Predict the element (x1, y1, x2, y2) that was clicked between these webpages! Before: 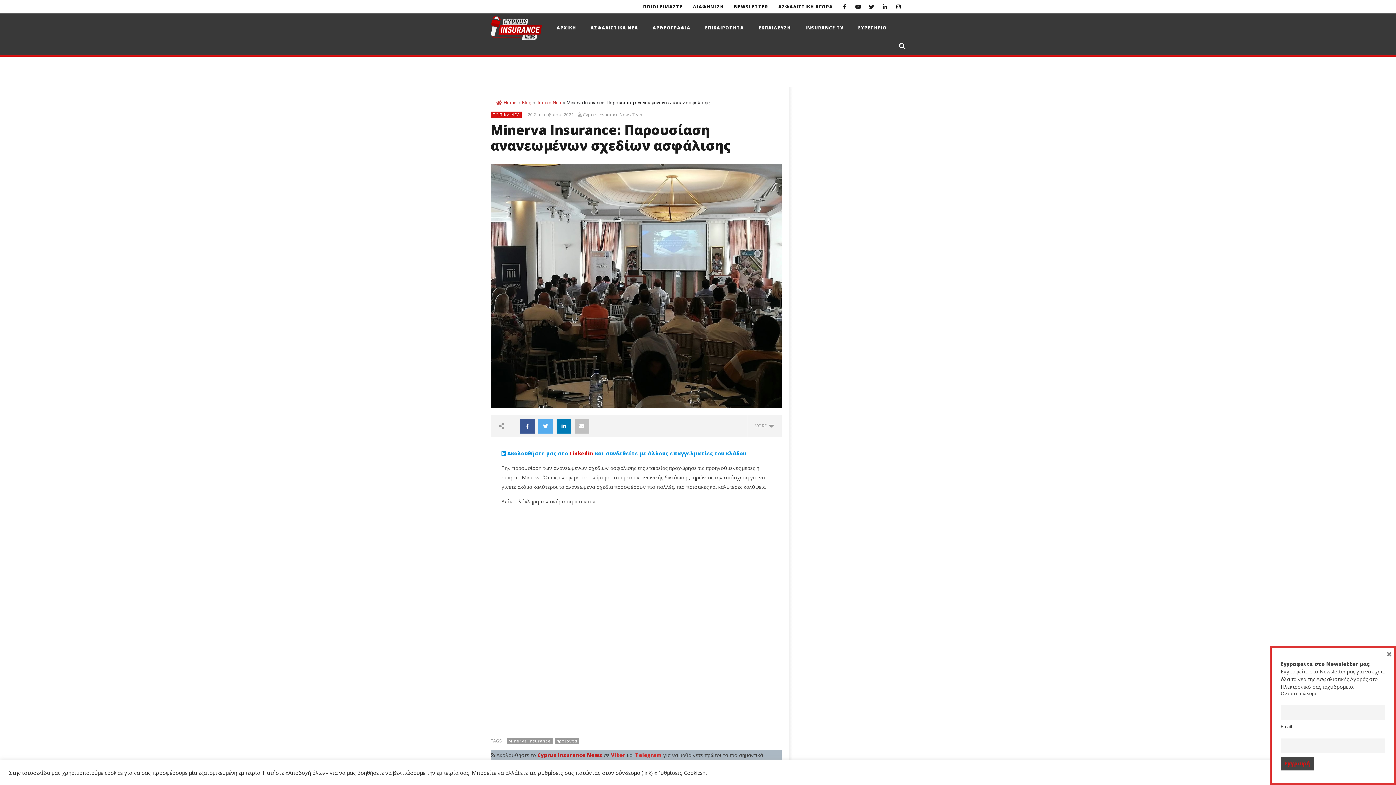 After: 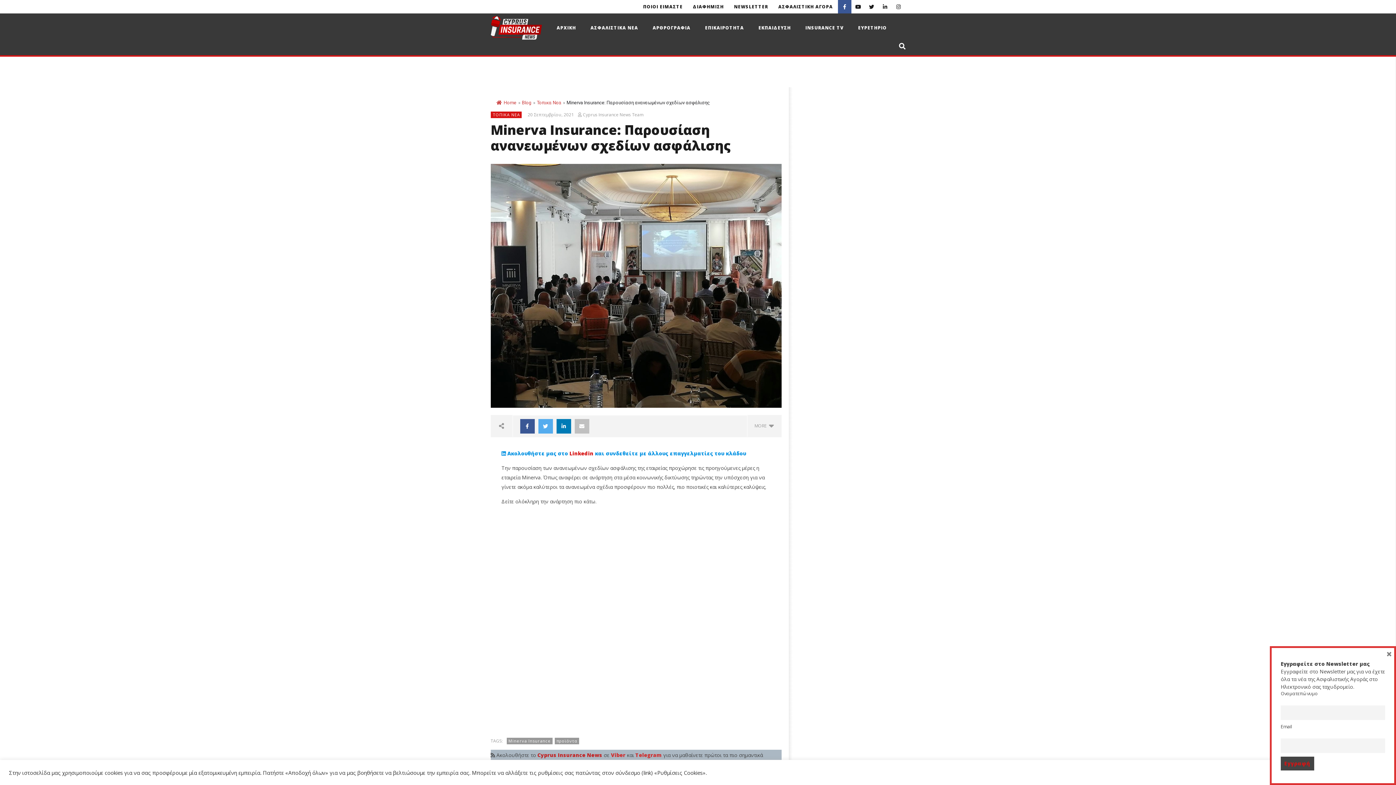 Action: bbox: (838, 0, 851, 13)